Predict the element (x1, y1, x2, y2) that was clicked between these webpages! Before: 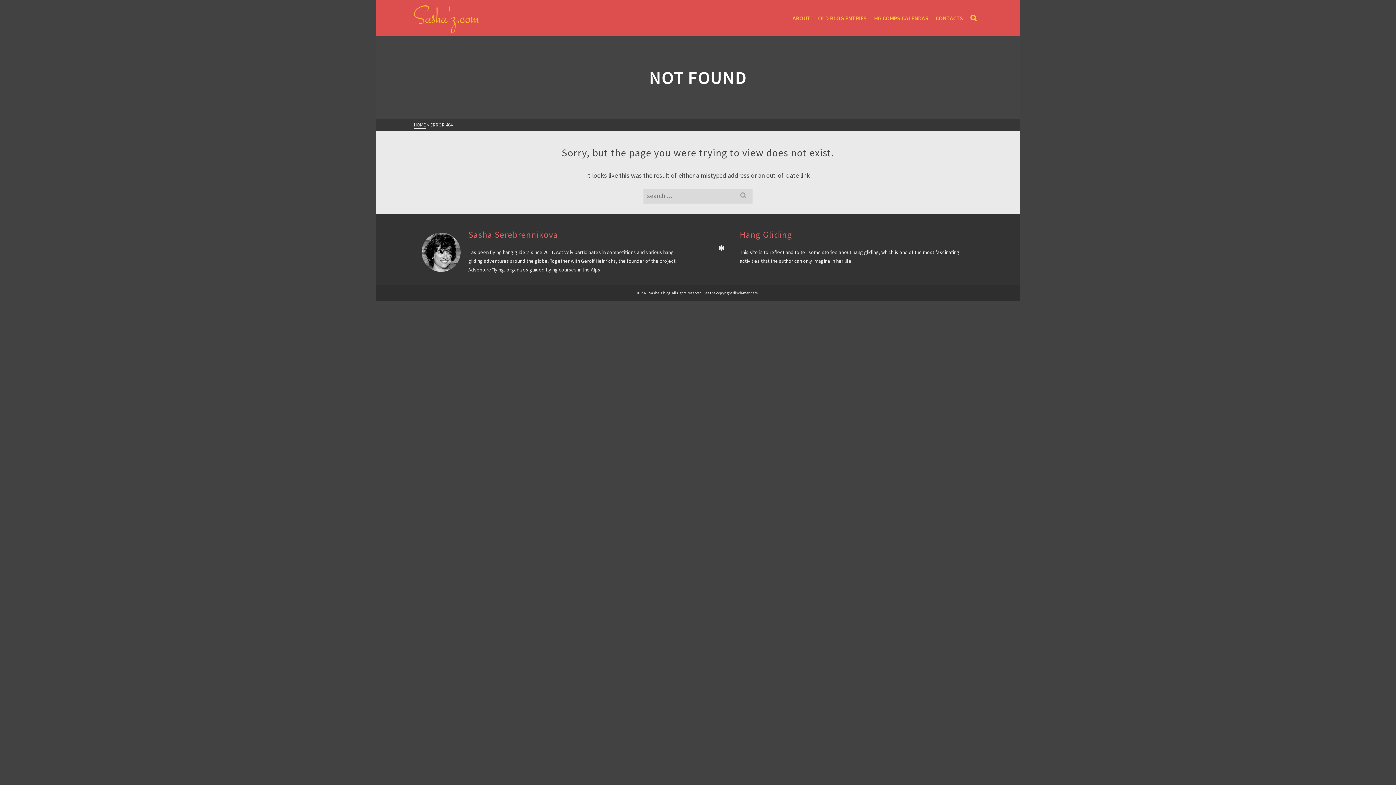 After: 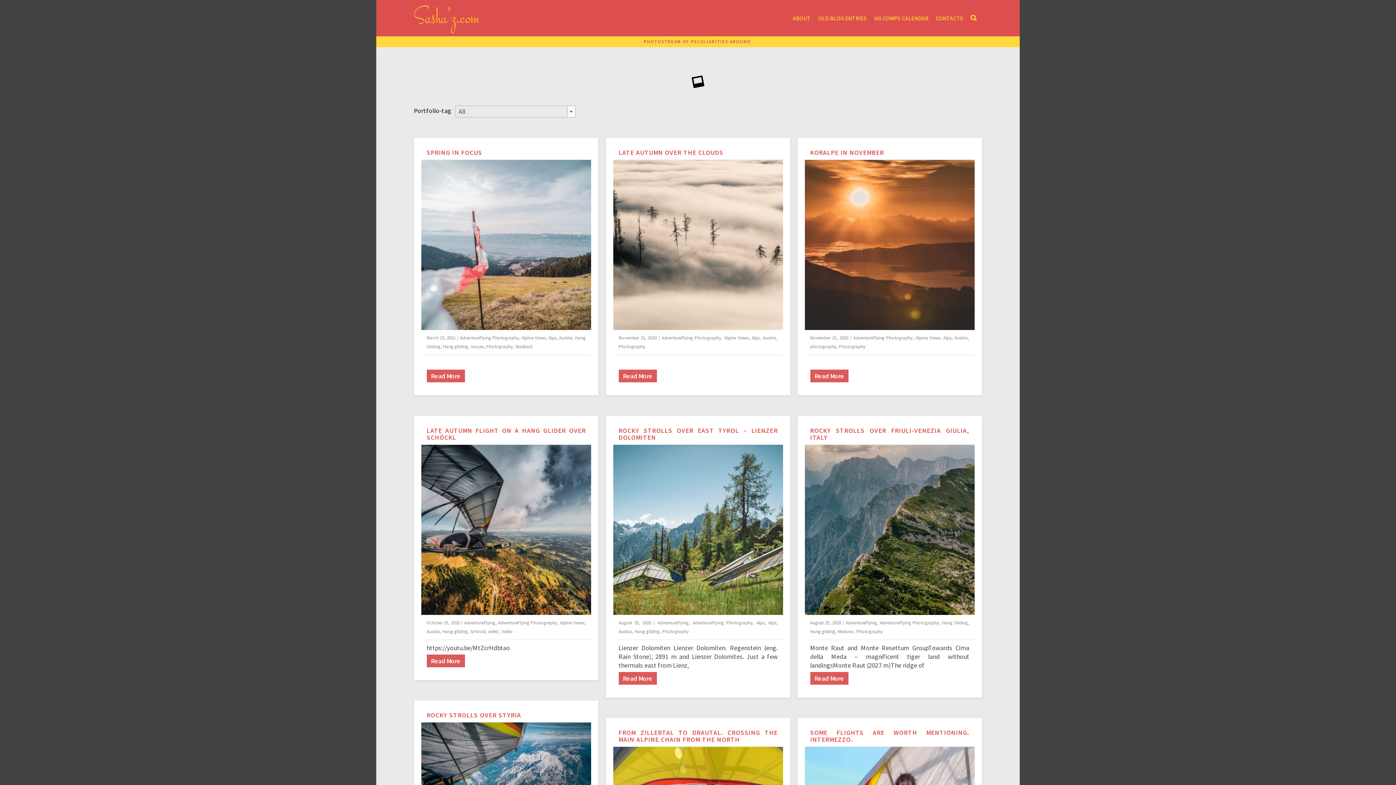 Action: bbox: (414, 0, 479, 36)